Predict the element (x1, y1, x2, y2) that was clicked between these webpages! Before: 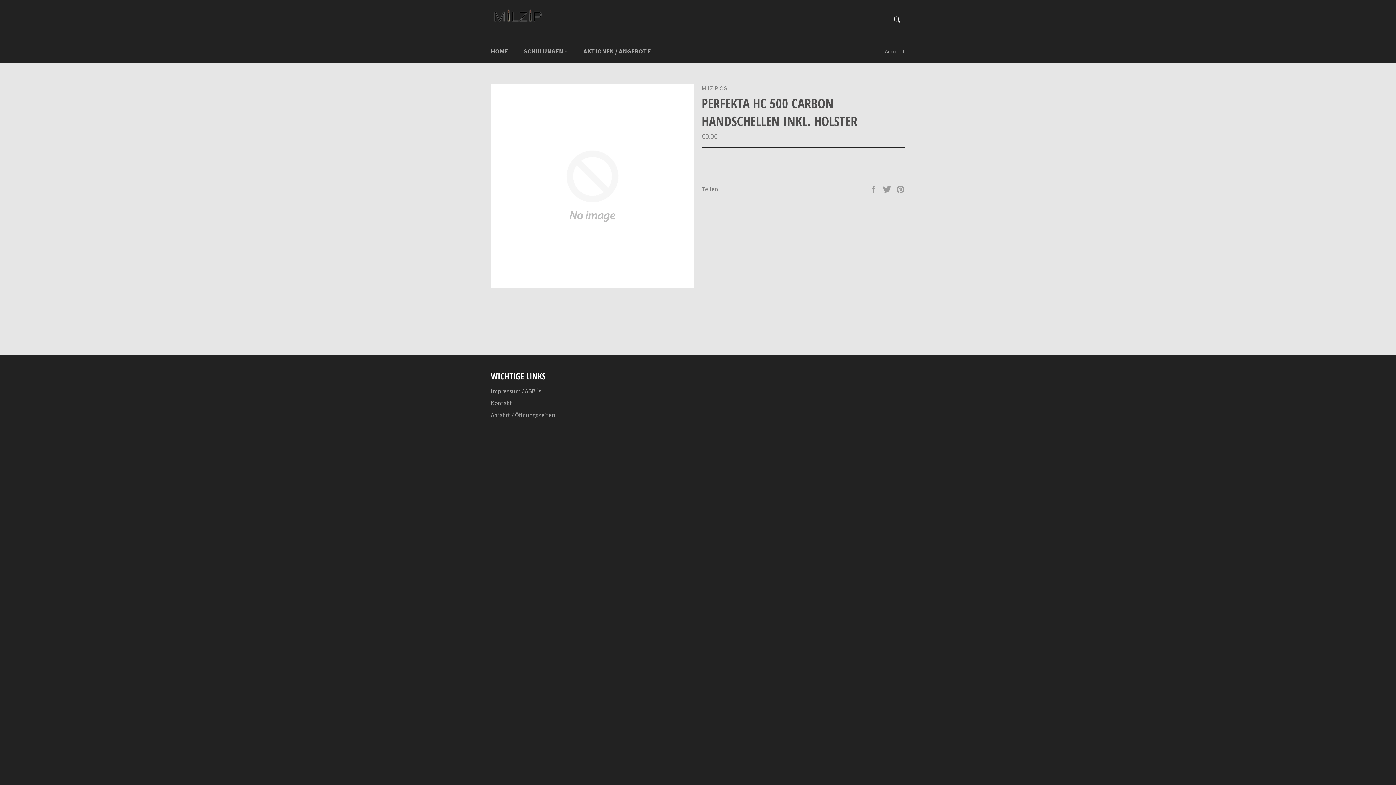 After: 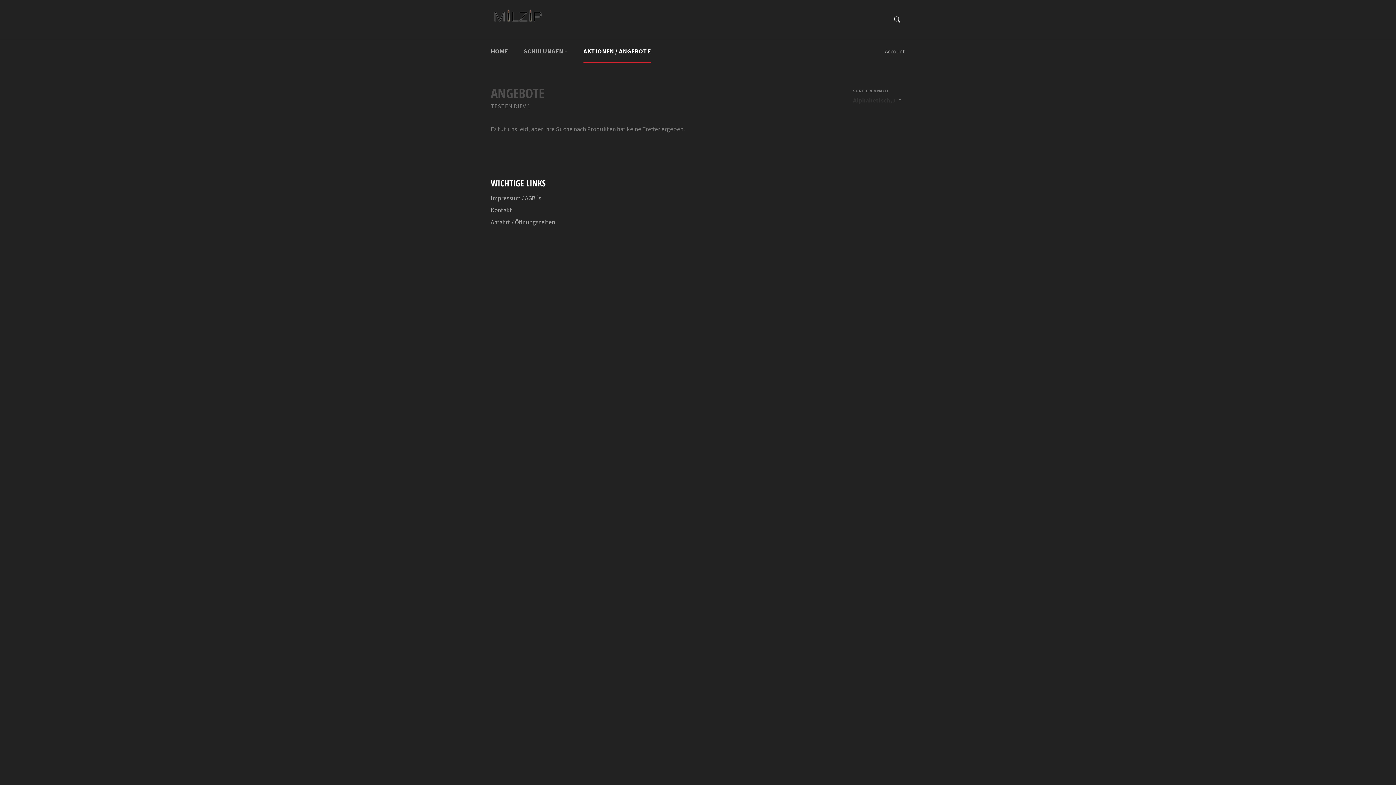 Action: bbox: (576, 40, 658, 62) label: AKTIONEN / ANGEBOTE